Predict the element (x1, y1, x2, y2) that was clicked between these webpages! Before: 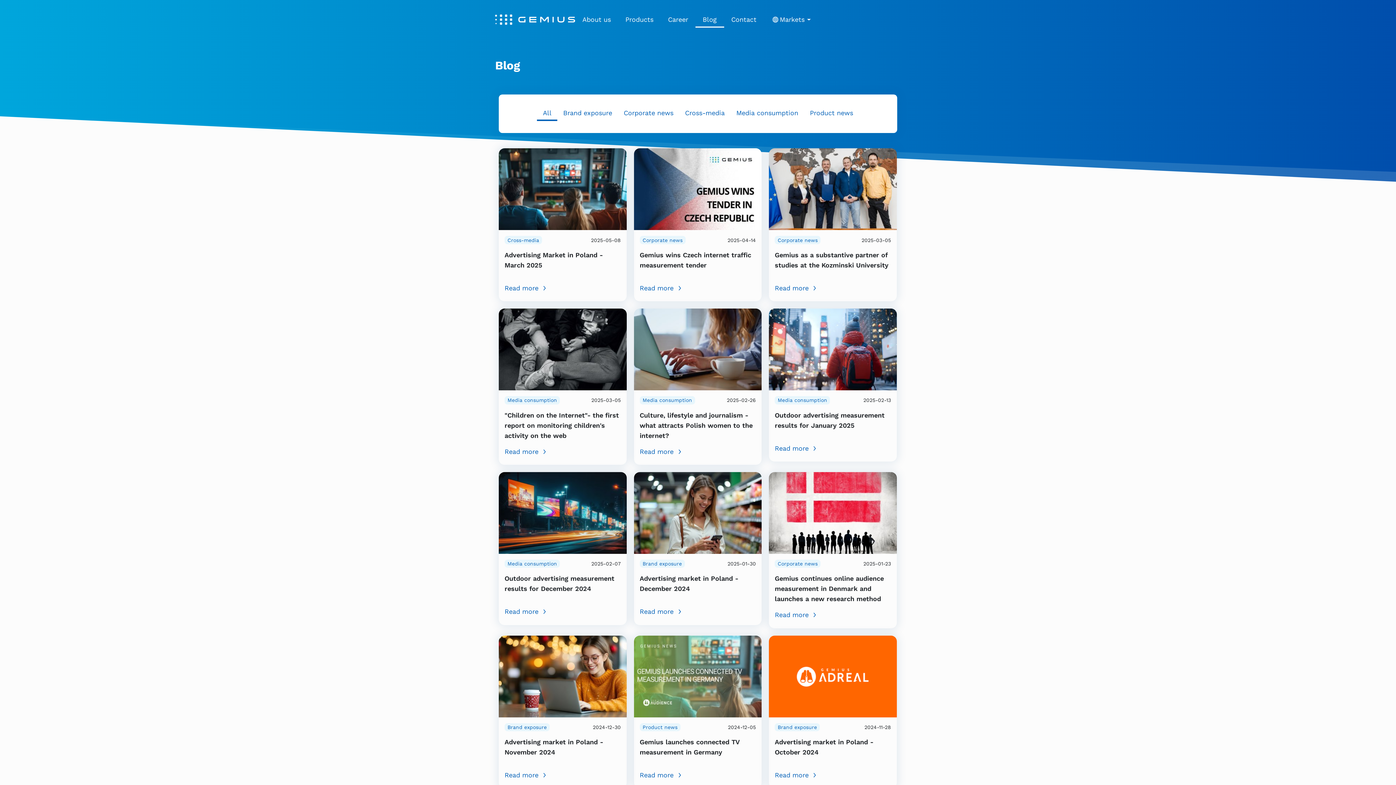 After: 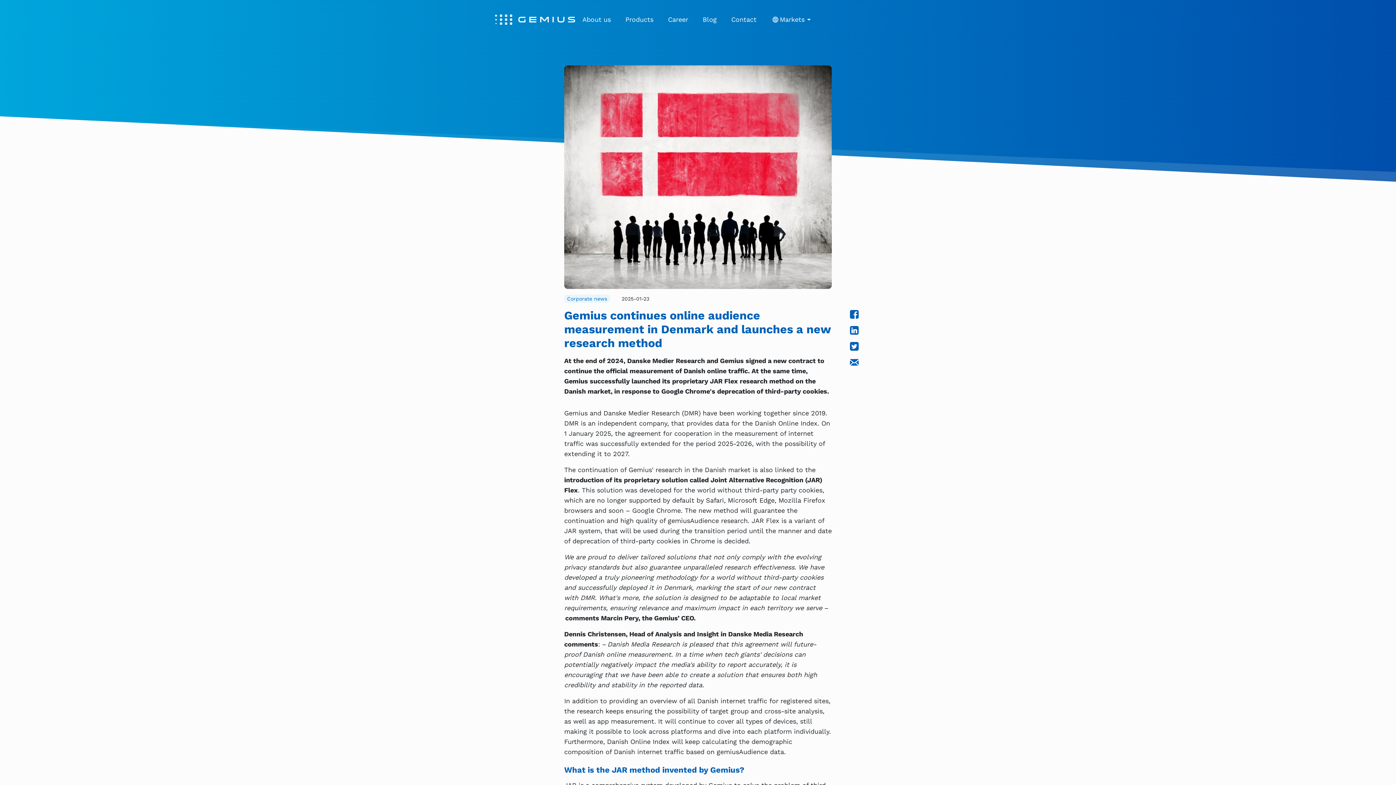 Action: bbox: (769, 508, 897, 516)